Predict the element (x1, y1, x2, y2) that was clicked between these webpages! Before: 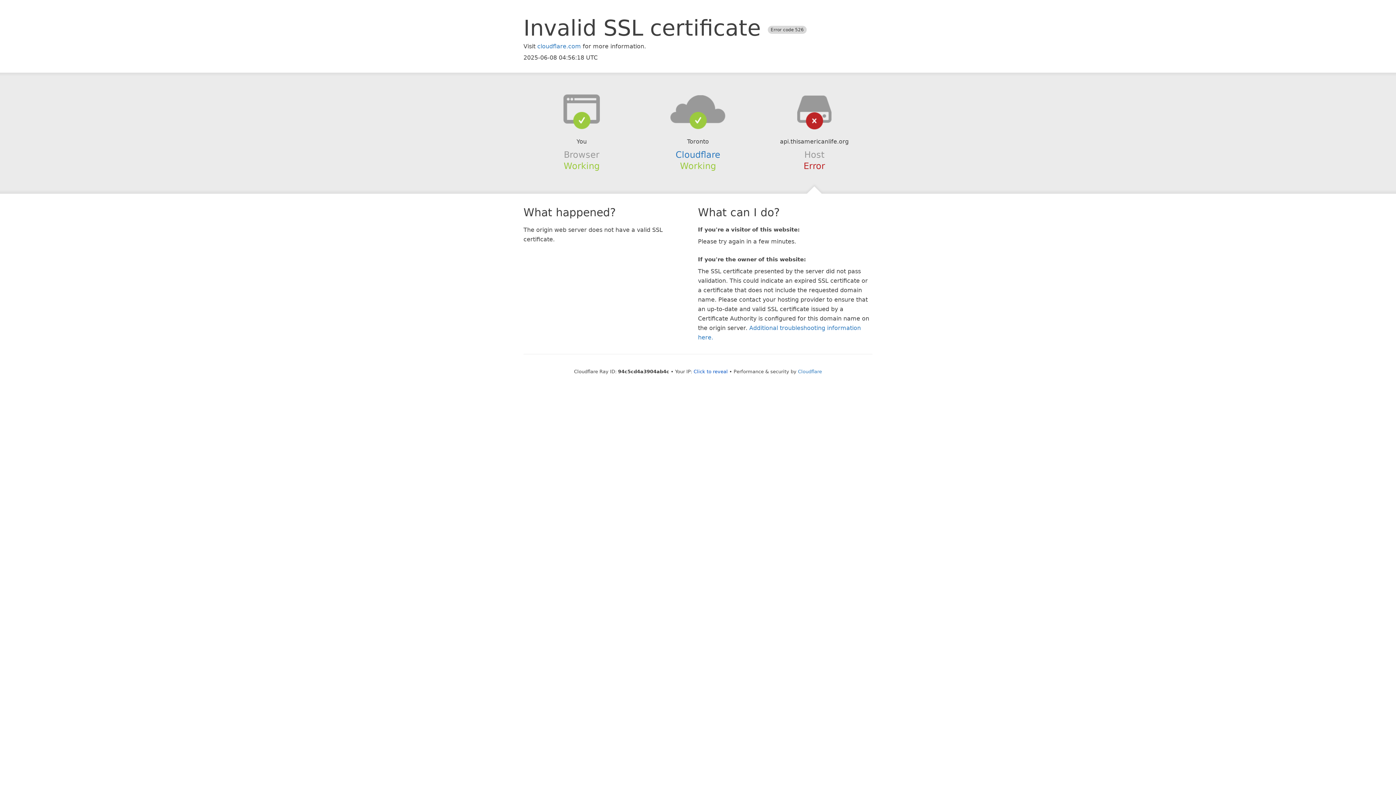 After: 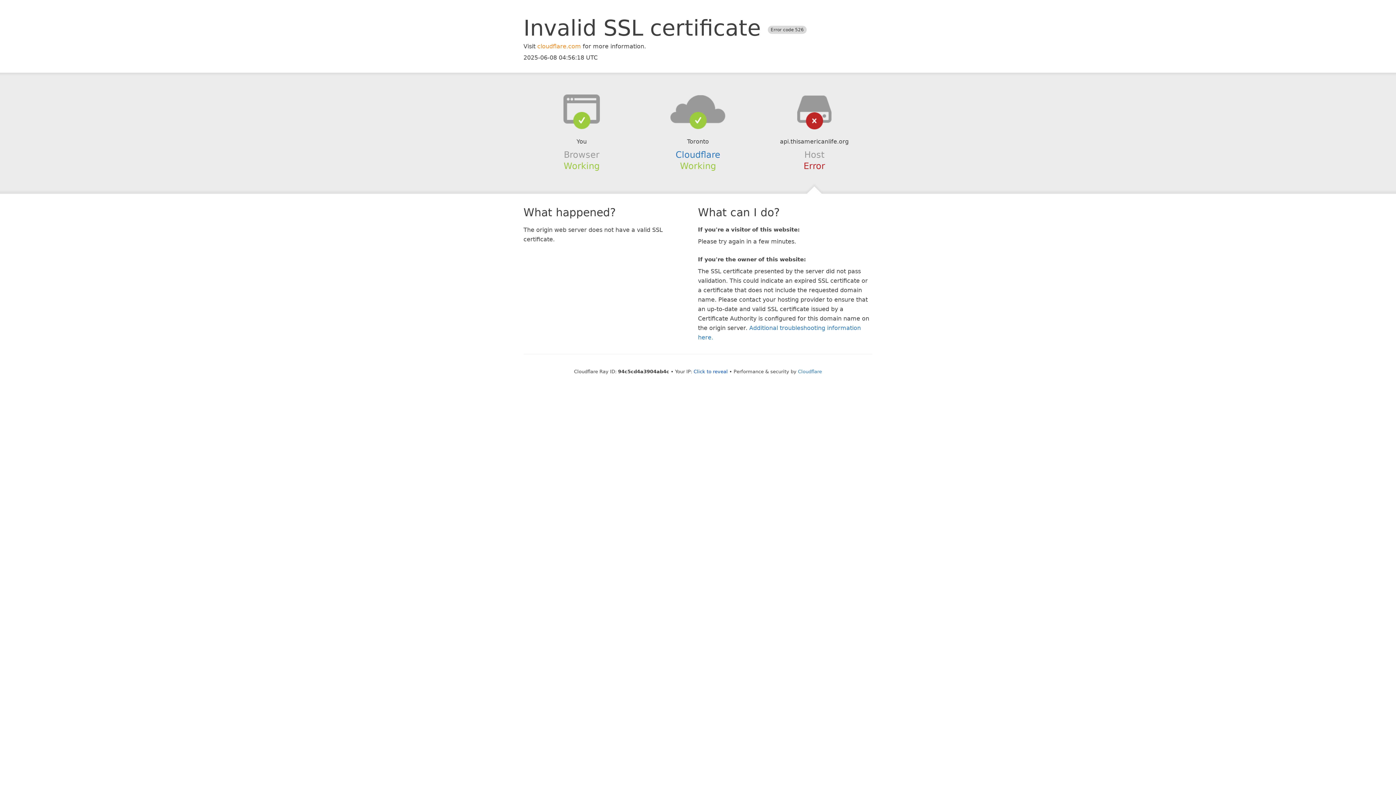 Action: bbox: (537, 42, 581, 49) label: cloudflare.com